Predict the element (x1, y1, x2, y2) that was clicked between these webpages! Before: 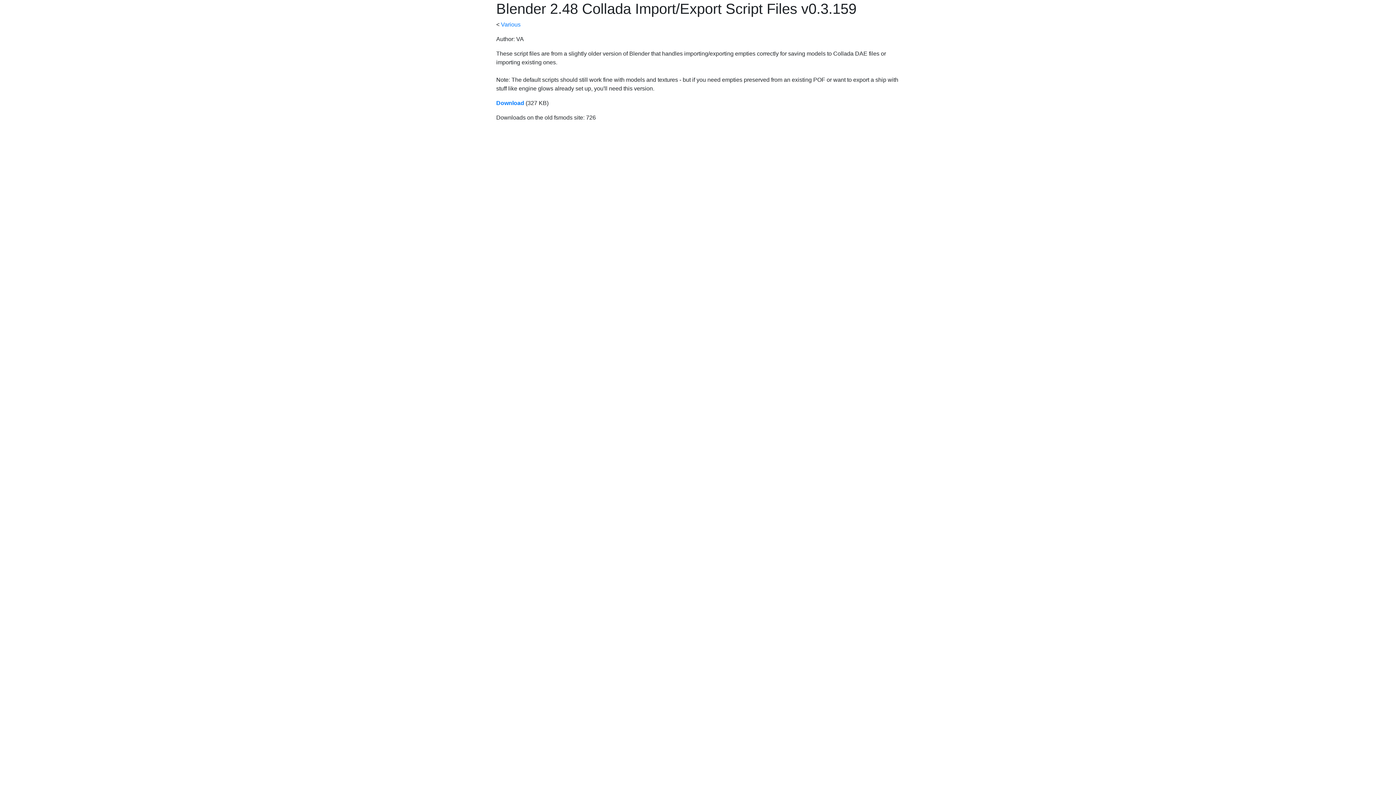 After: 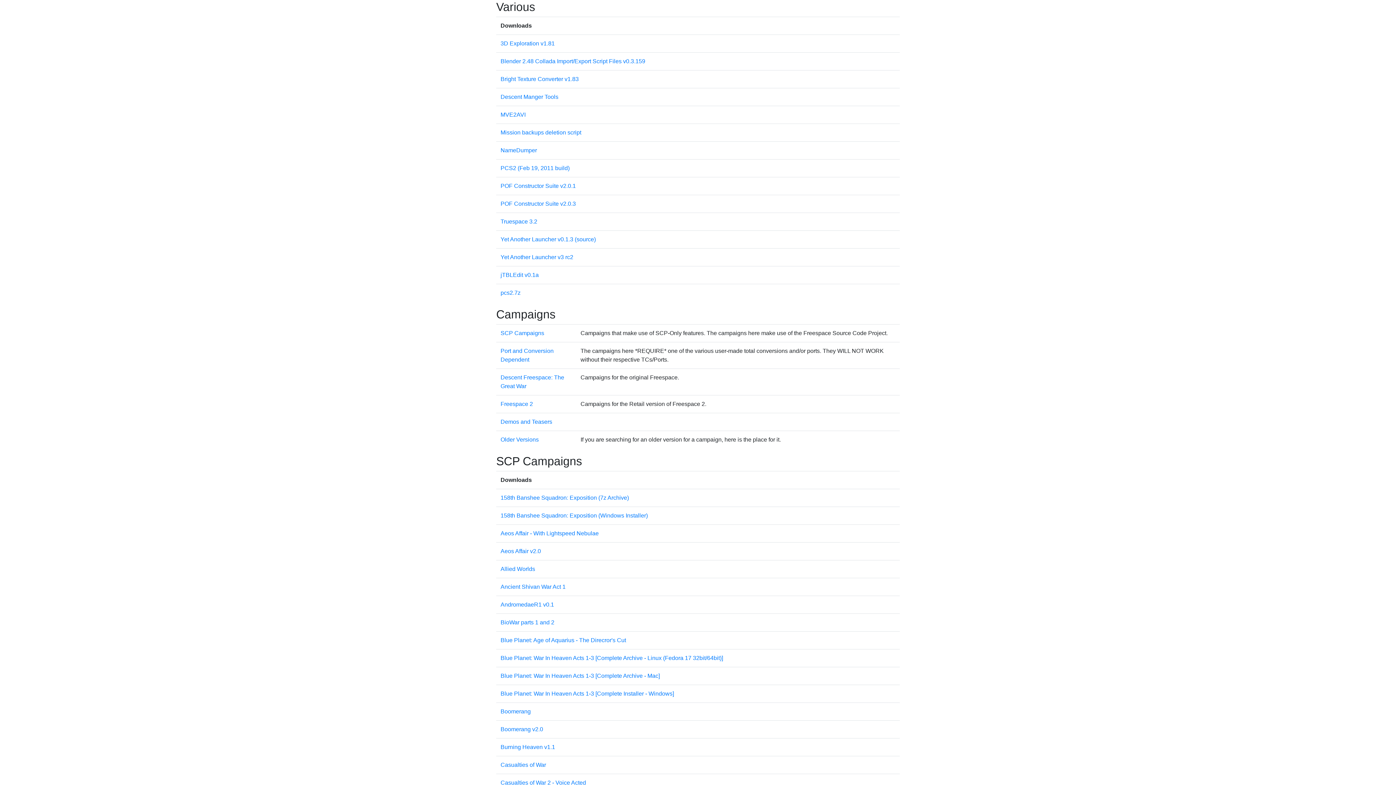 Action: bbox: (501, 21, 520, 27) label: Various